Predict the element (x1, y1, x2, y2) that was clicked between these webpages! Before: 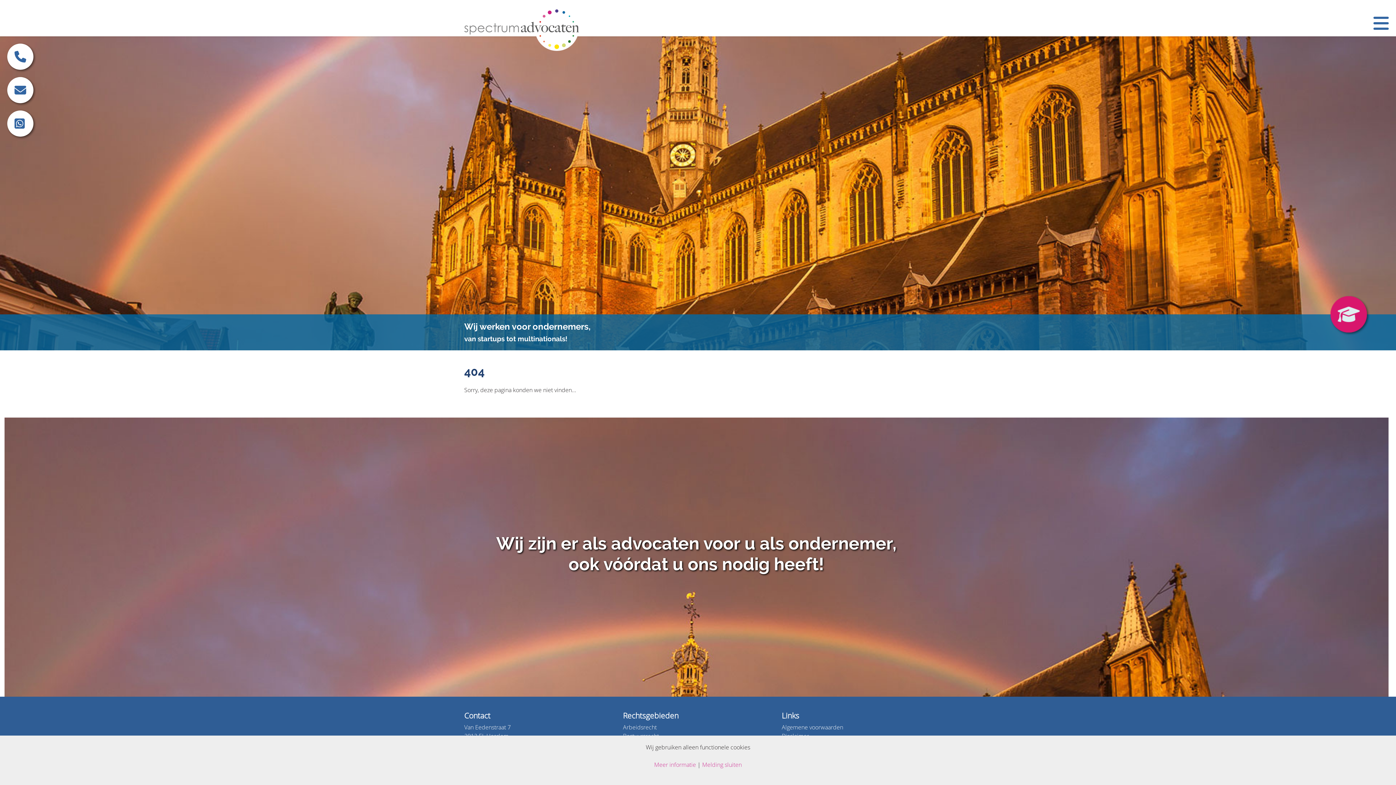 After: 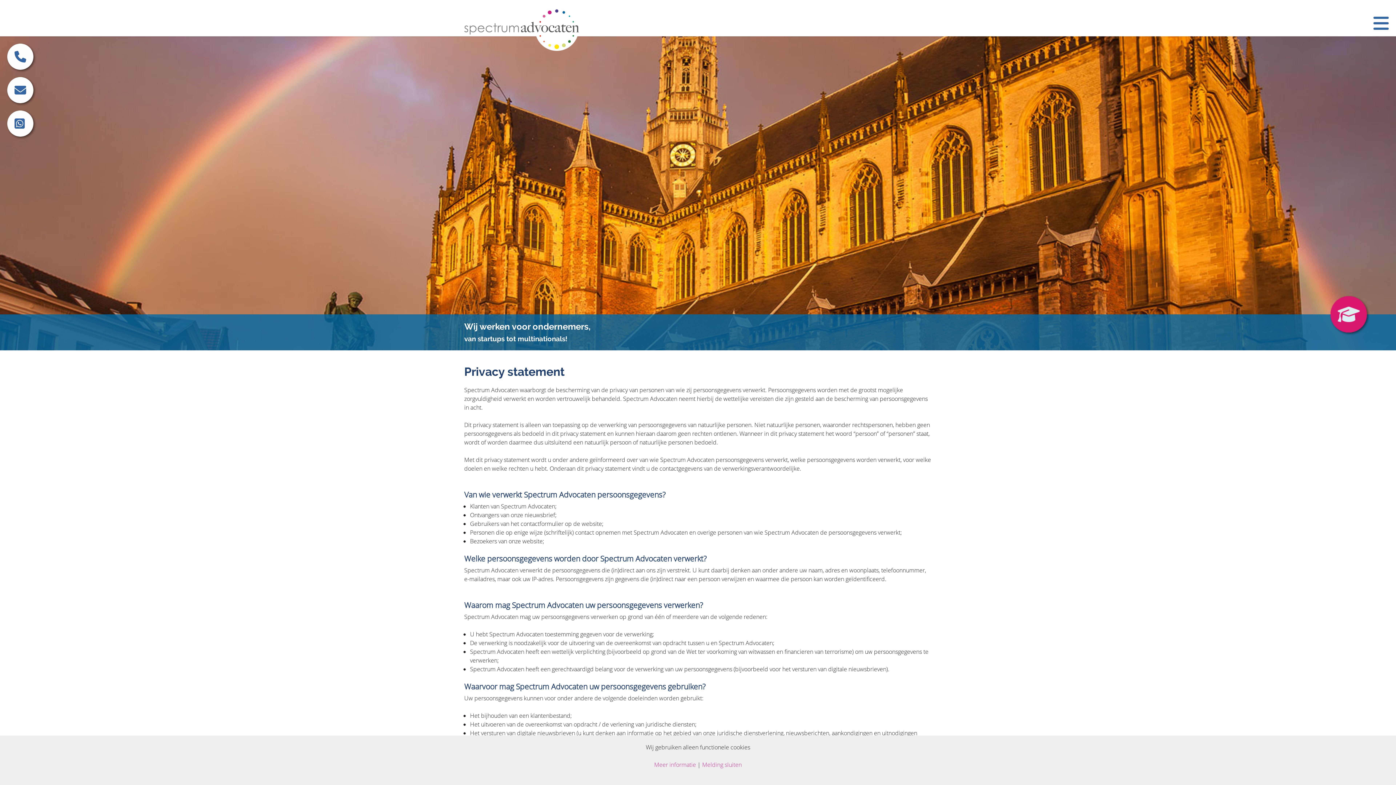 Action: label: Meer informatie bbox: (654, 761, 696, 768)